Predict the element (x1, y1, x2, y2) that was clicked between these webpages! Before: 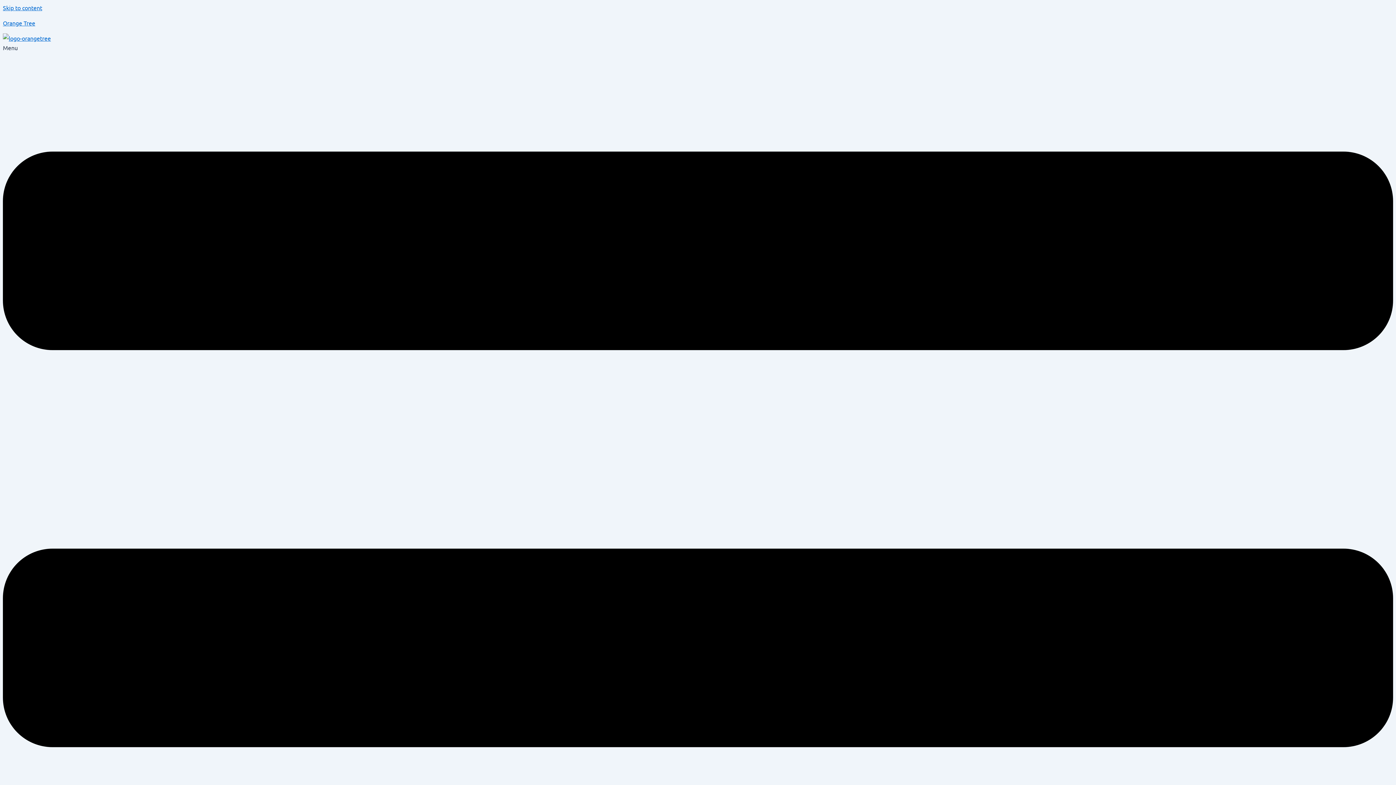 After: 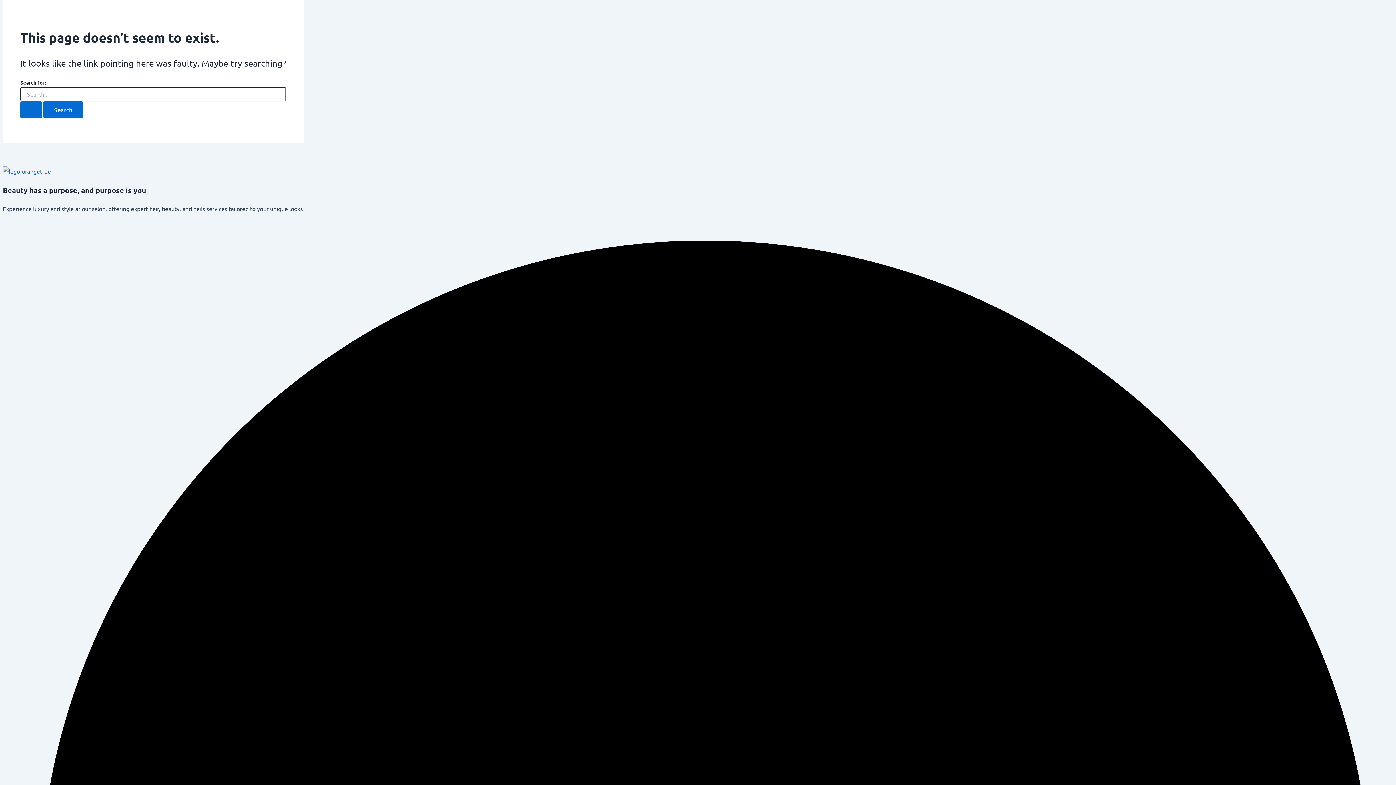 Action: bbox: (2, 4, 42, 11) label: Skip to content